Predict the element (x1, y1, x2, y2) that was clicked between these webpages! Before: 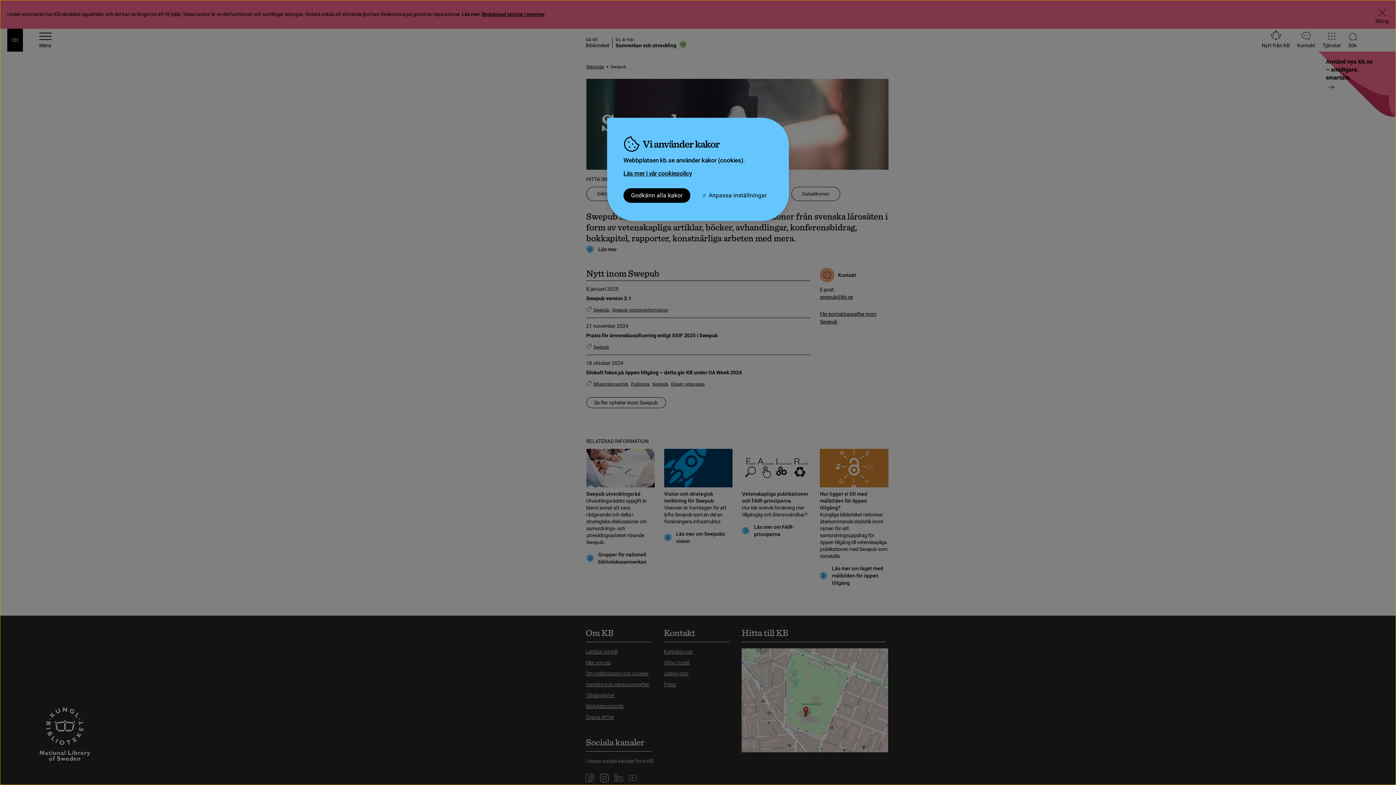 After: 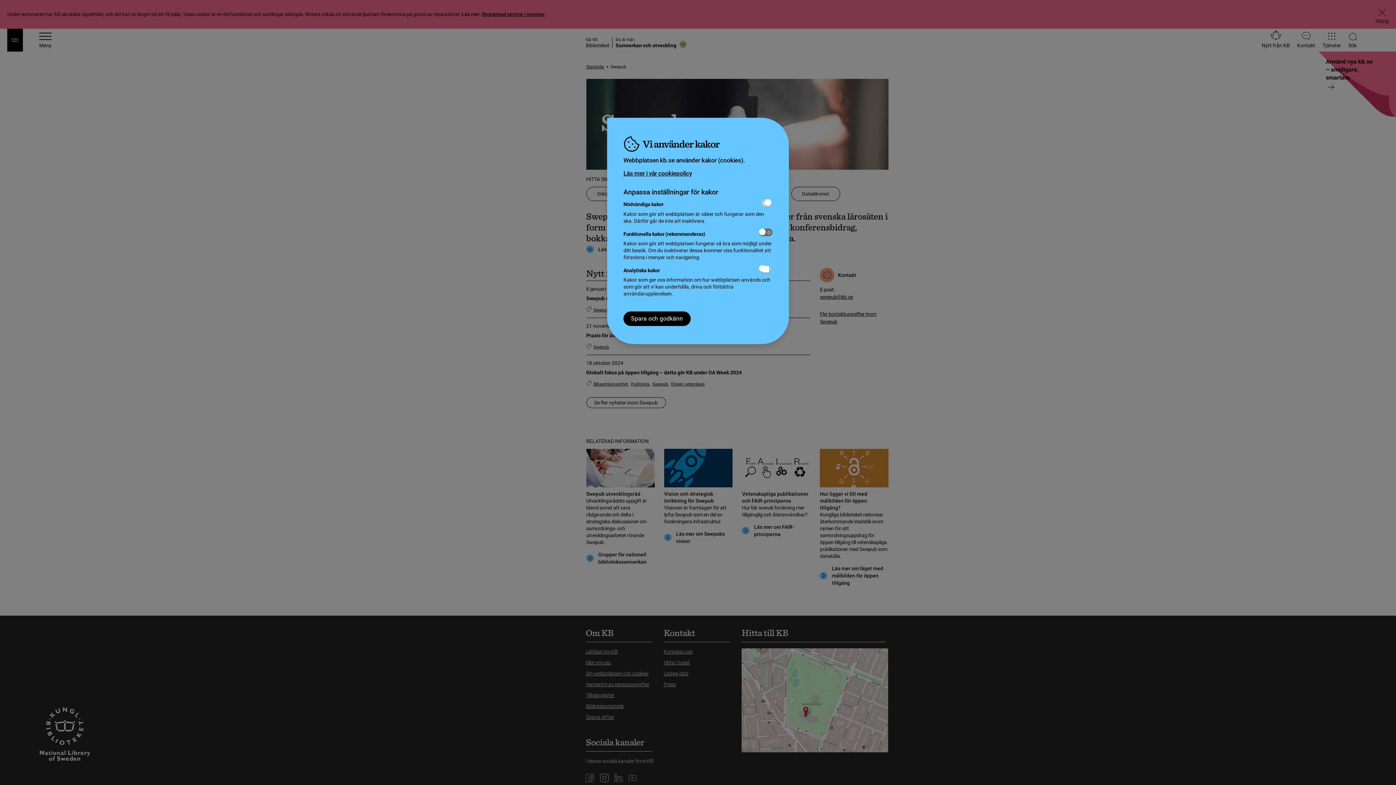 Action: label: Anpassa inställningar bbox: (694, 188, 774, 202)